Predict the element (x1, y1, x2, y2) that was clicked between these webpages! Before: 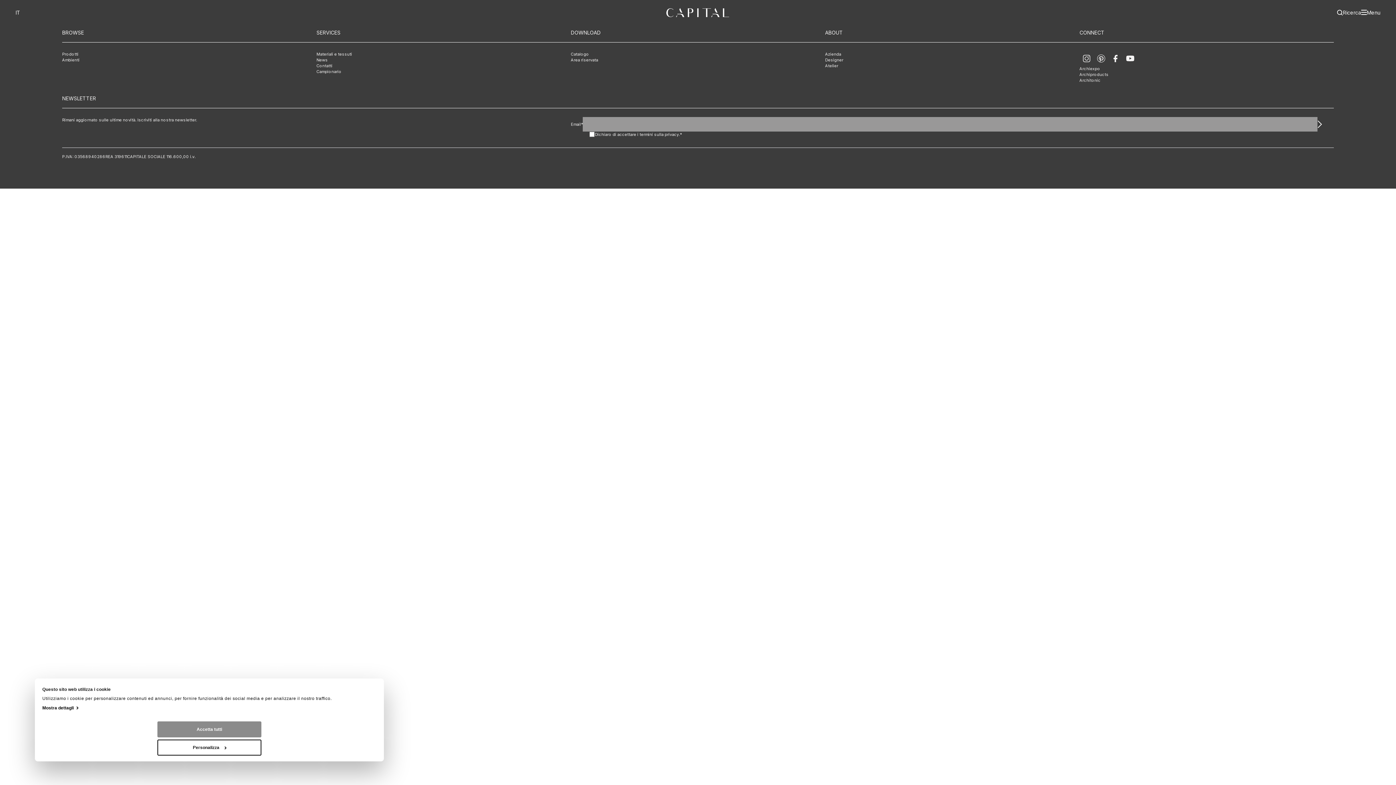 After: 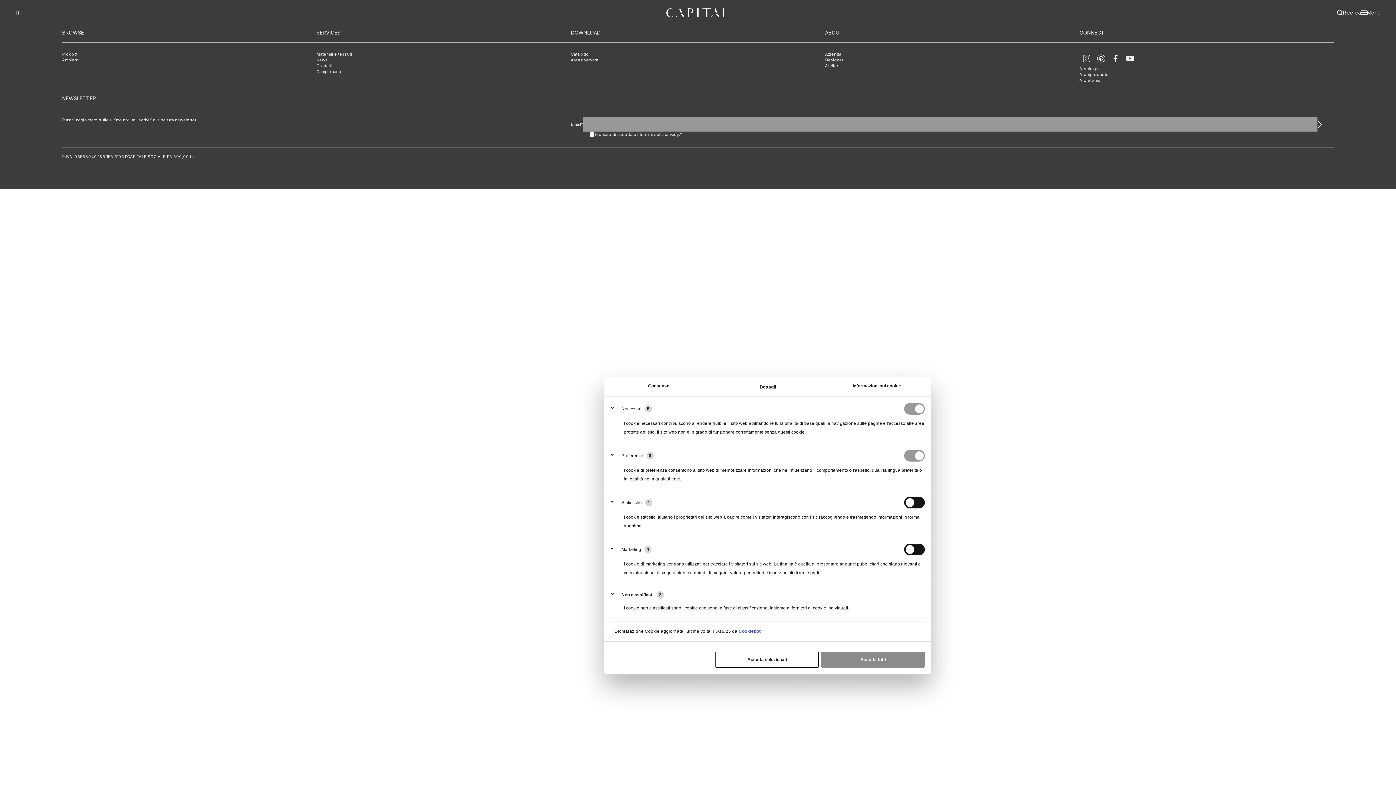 Action: bbox: (42, 704, 78, 712) label: Mostra dettagli